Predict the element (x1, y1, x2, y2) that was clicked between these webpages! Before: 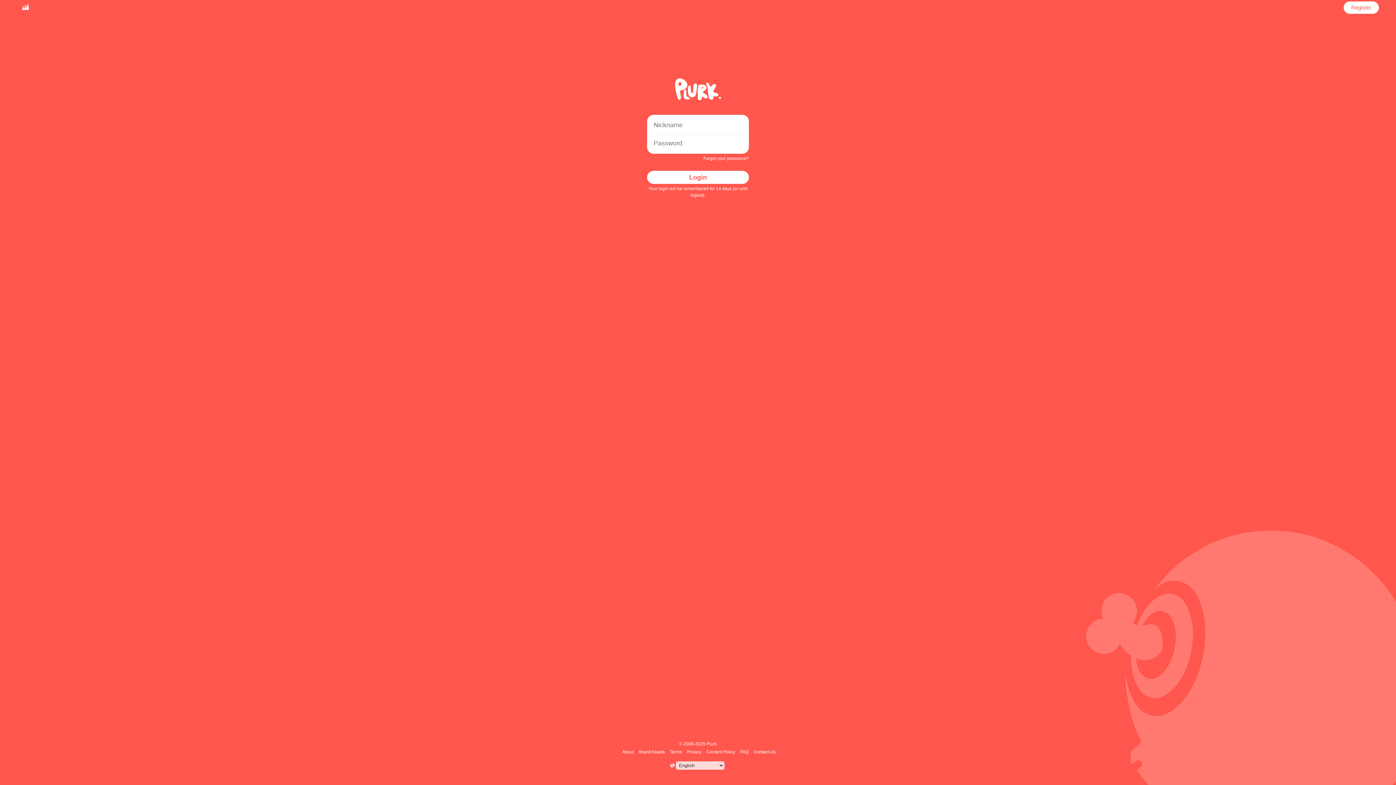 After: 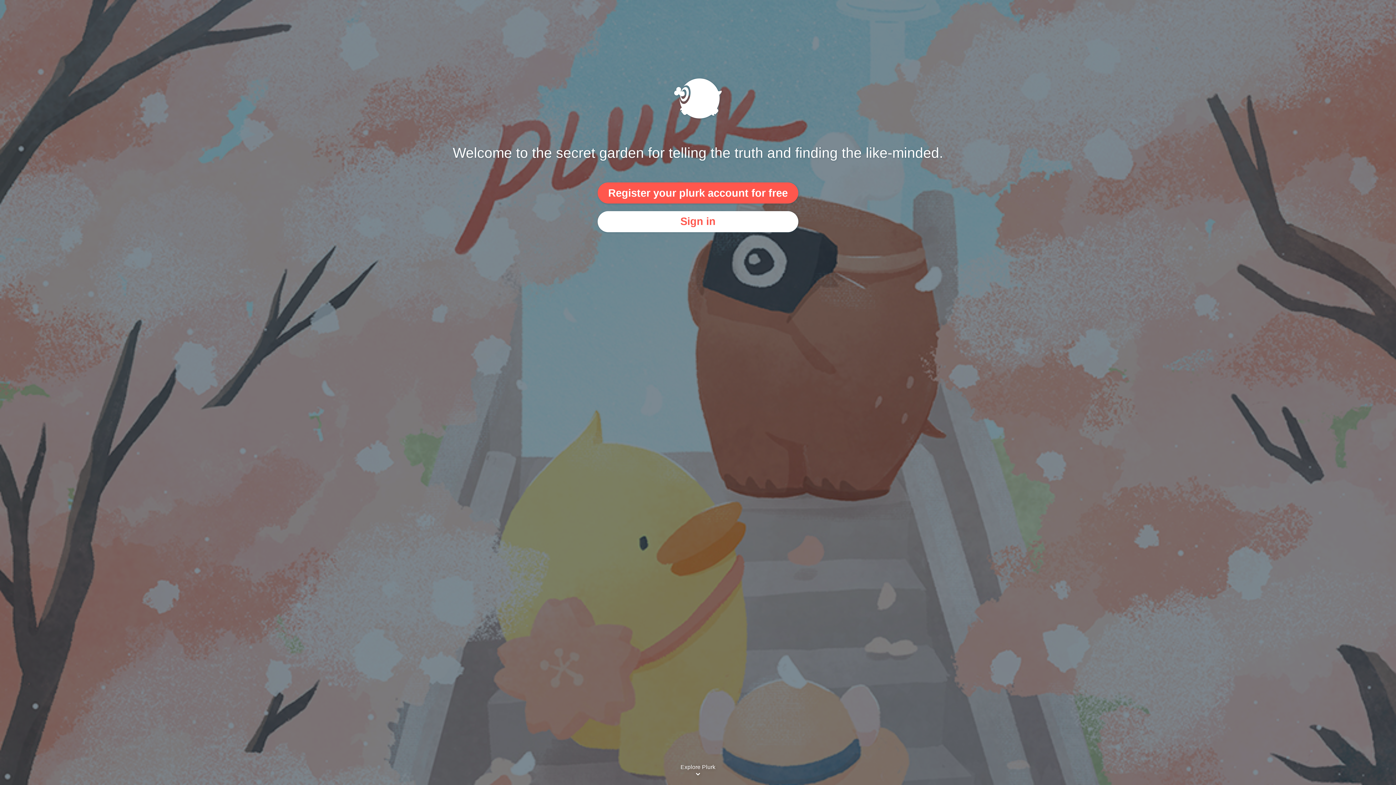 Action: bbox: (17, 1, 33, 13)